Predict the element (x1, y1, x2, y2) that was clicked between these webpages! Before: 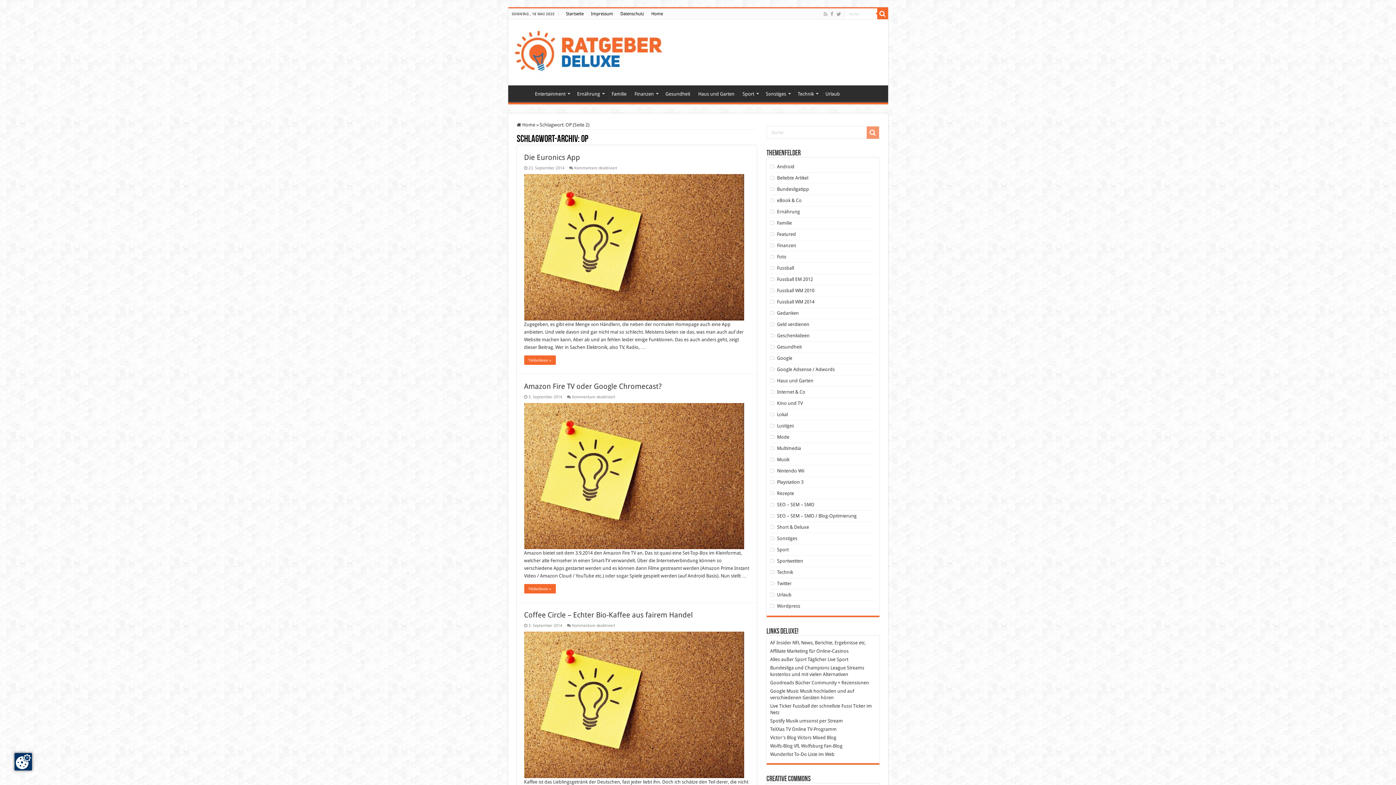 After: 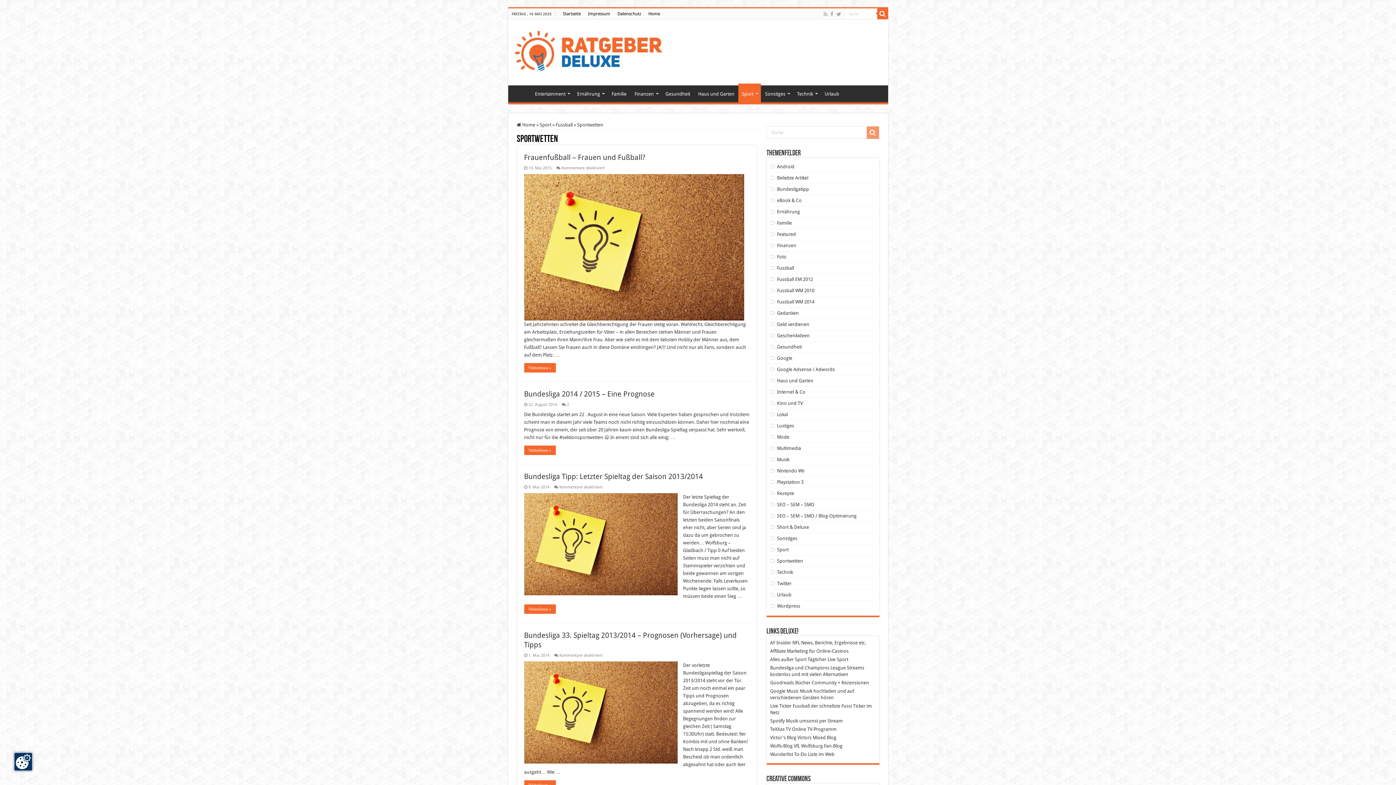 Action: bbox: (777, 558, 803, 564) label: Sportwetten